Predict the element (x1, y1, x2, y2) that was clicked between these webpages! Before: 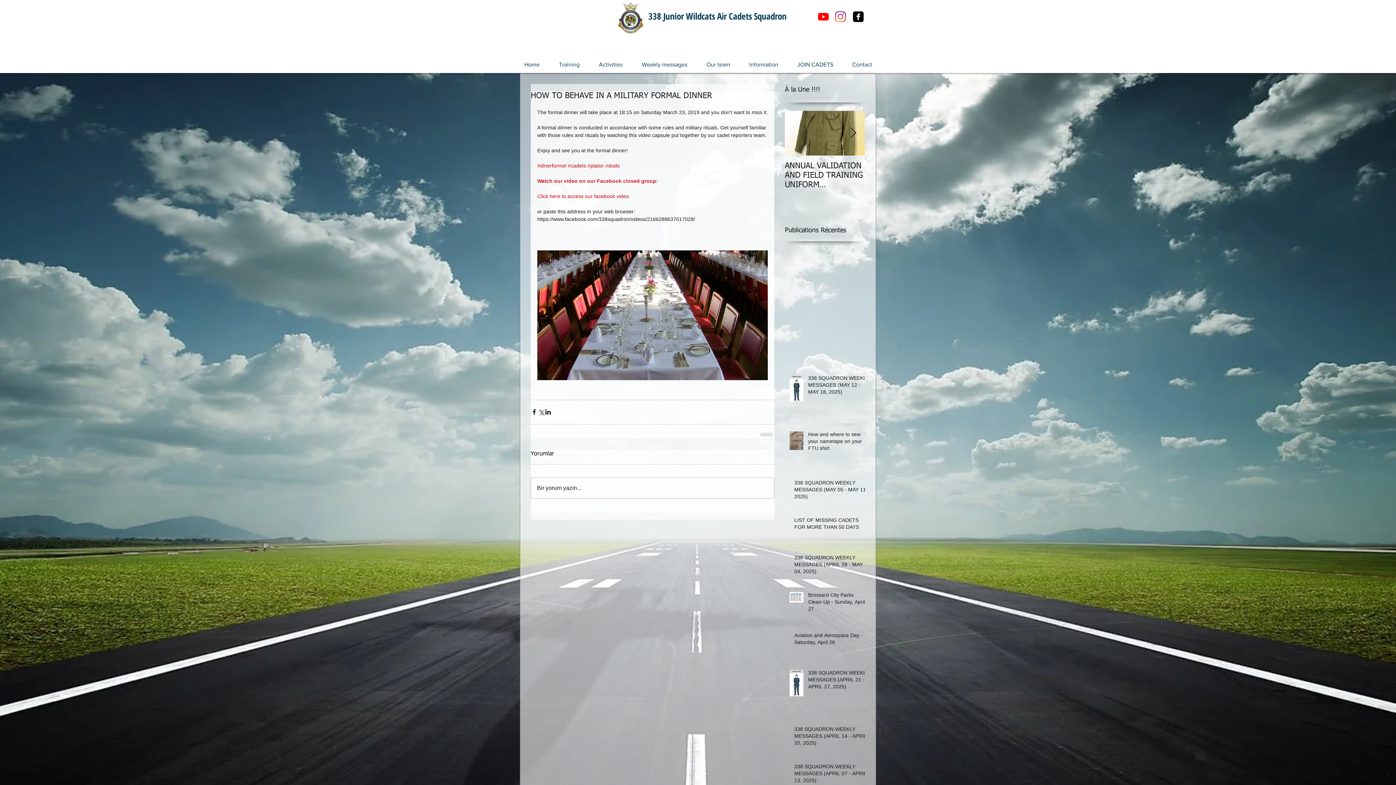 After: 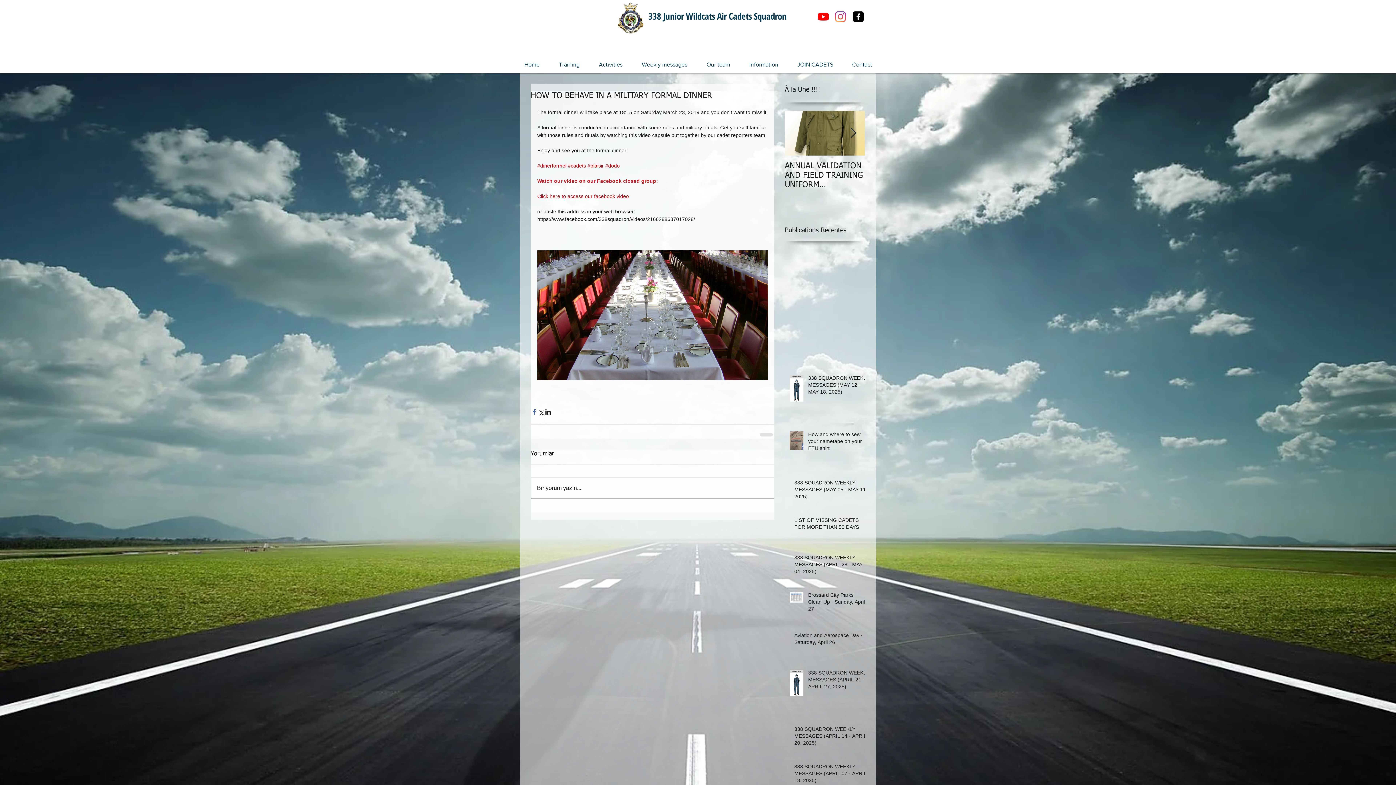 Action: bbox: (530, 408, 537, 415) label: Share via Facebook